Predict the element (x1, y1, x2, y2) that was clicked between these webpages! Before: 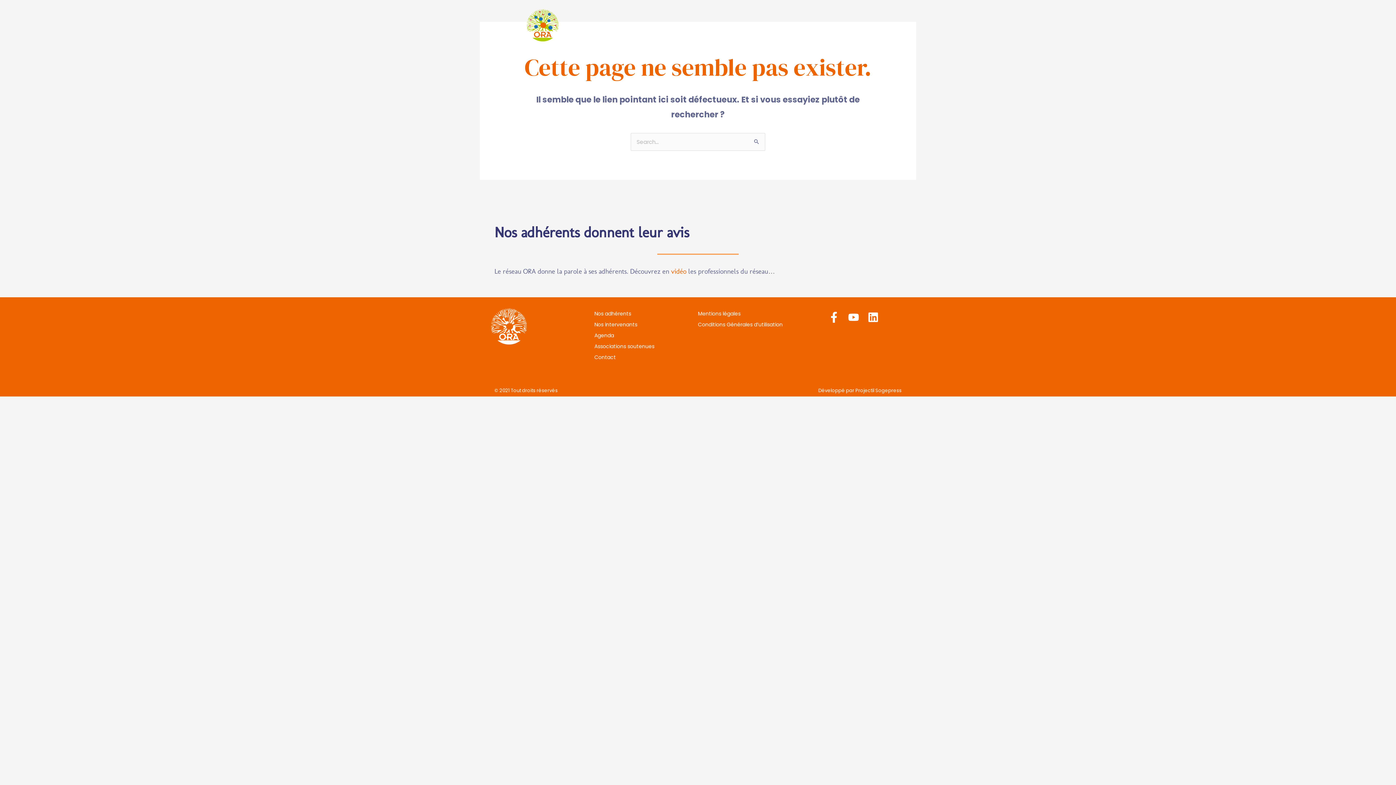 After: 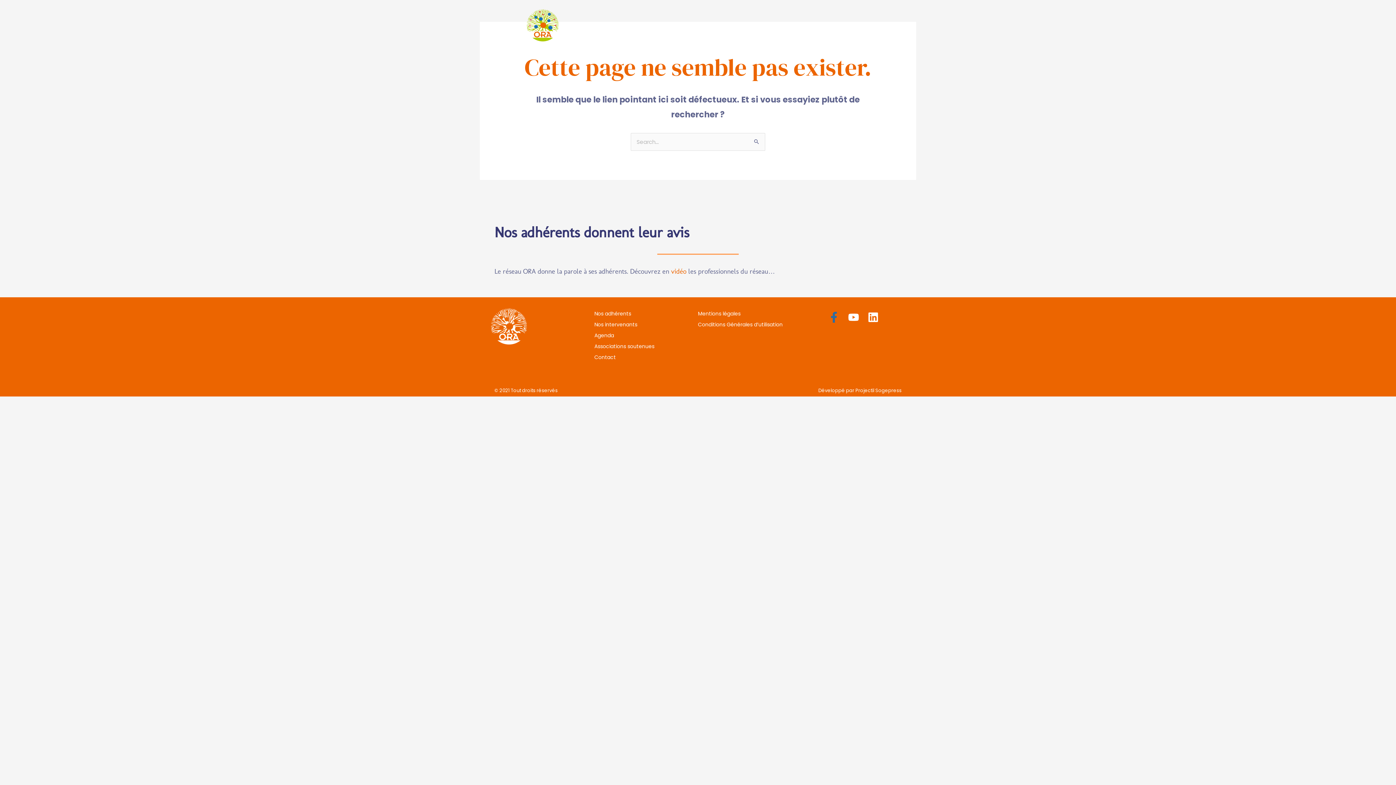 Action: bbox: (828, 311, 839, 322) label: Facebook-f